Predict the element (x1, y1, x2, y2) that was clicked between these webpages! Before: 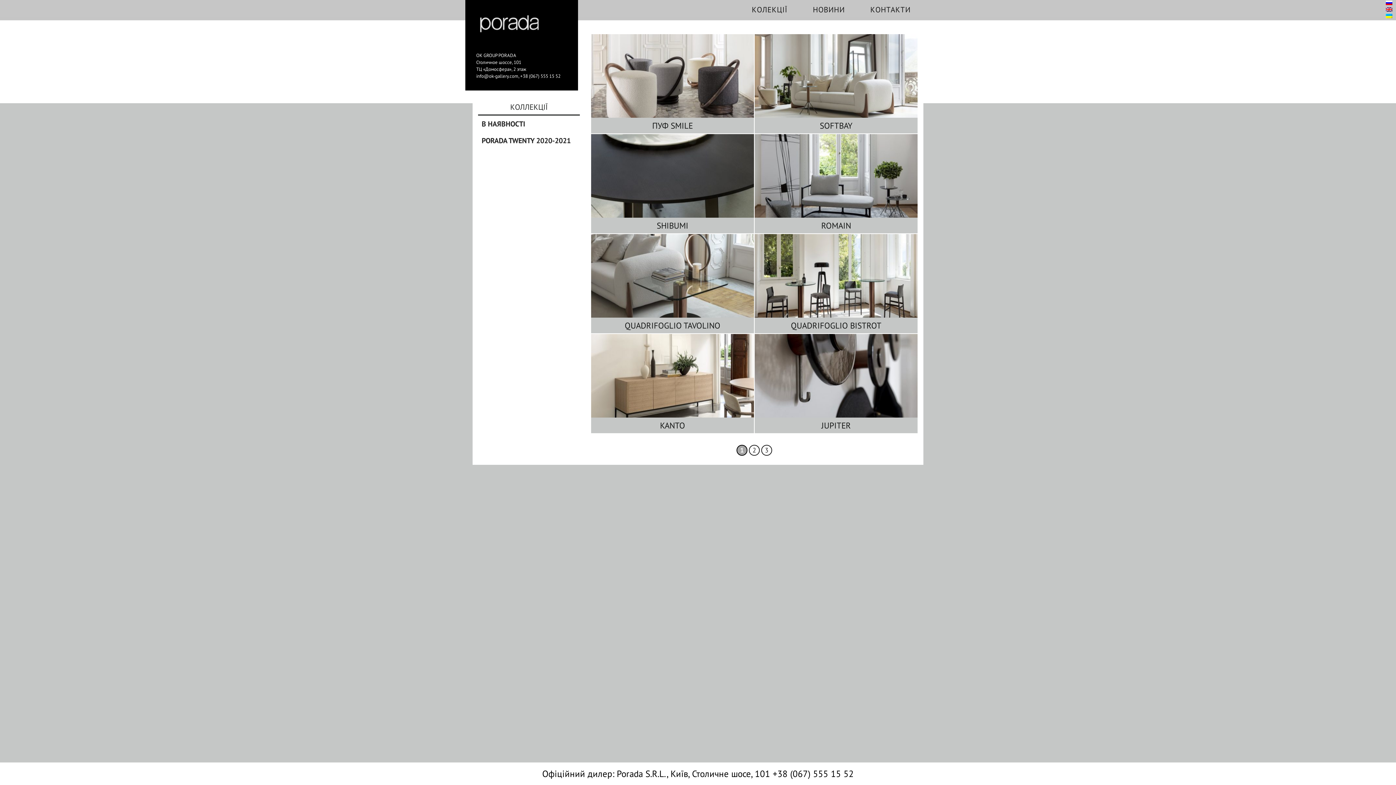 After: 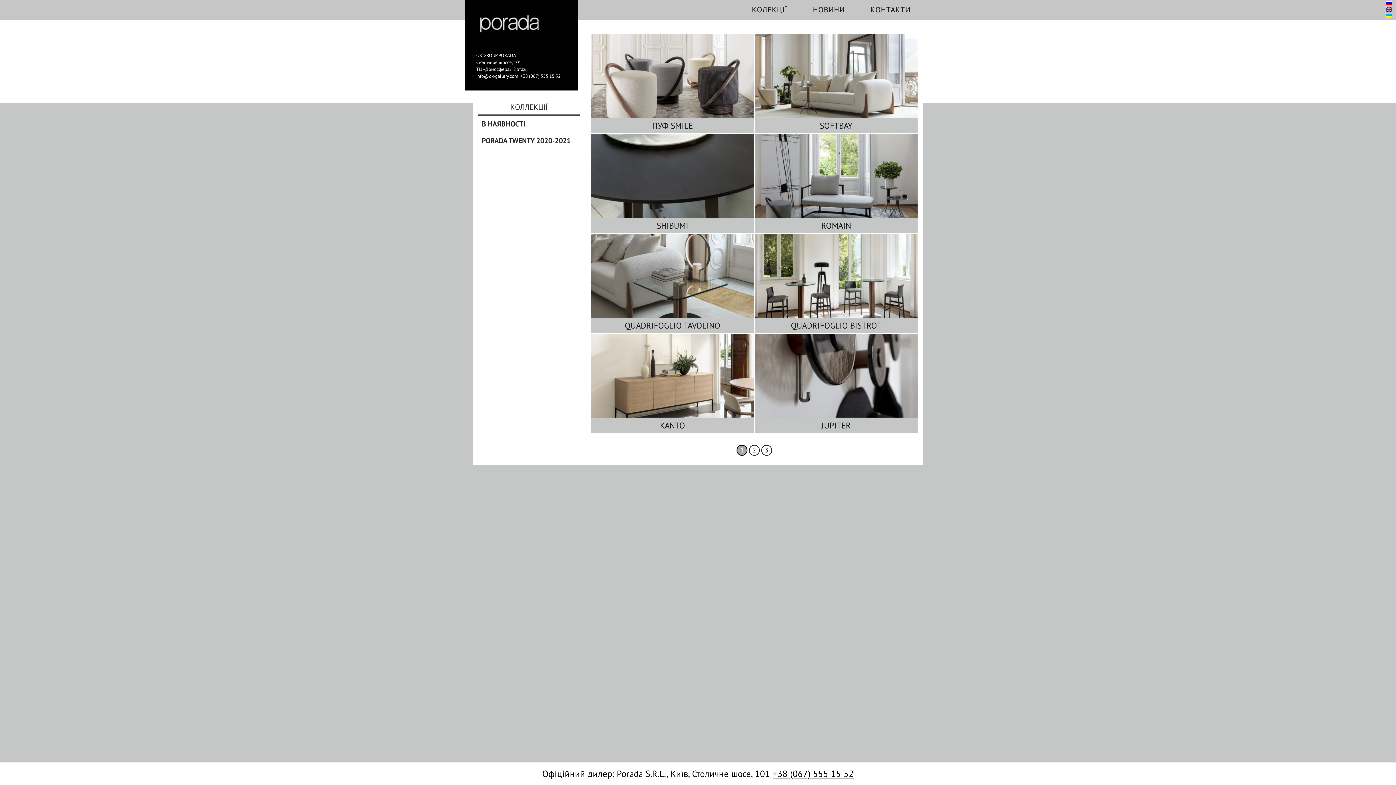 Action: label: +38 (067) 555 15 52 bbox: (772, 768, 854, 780)